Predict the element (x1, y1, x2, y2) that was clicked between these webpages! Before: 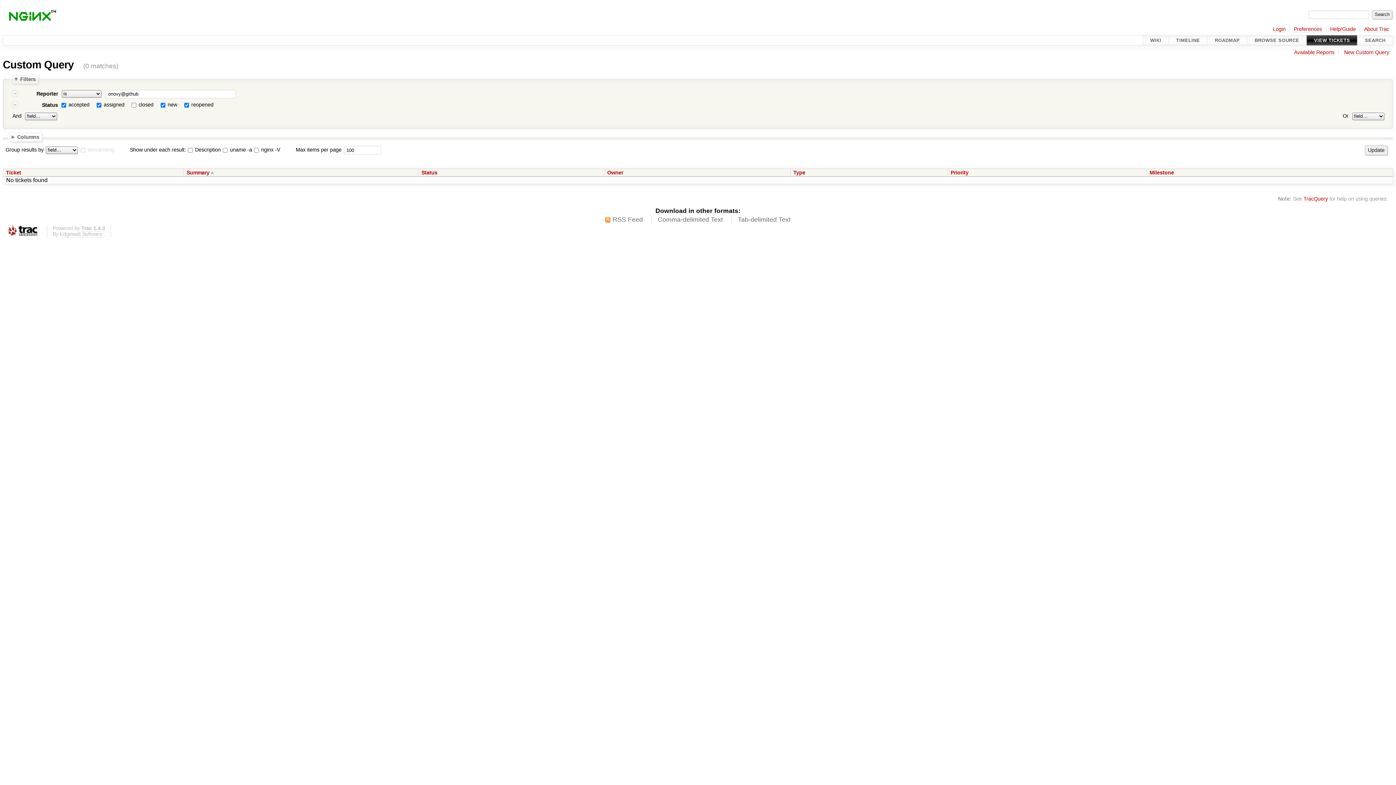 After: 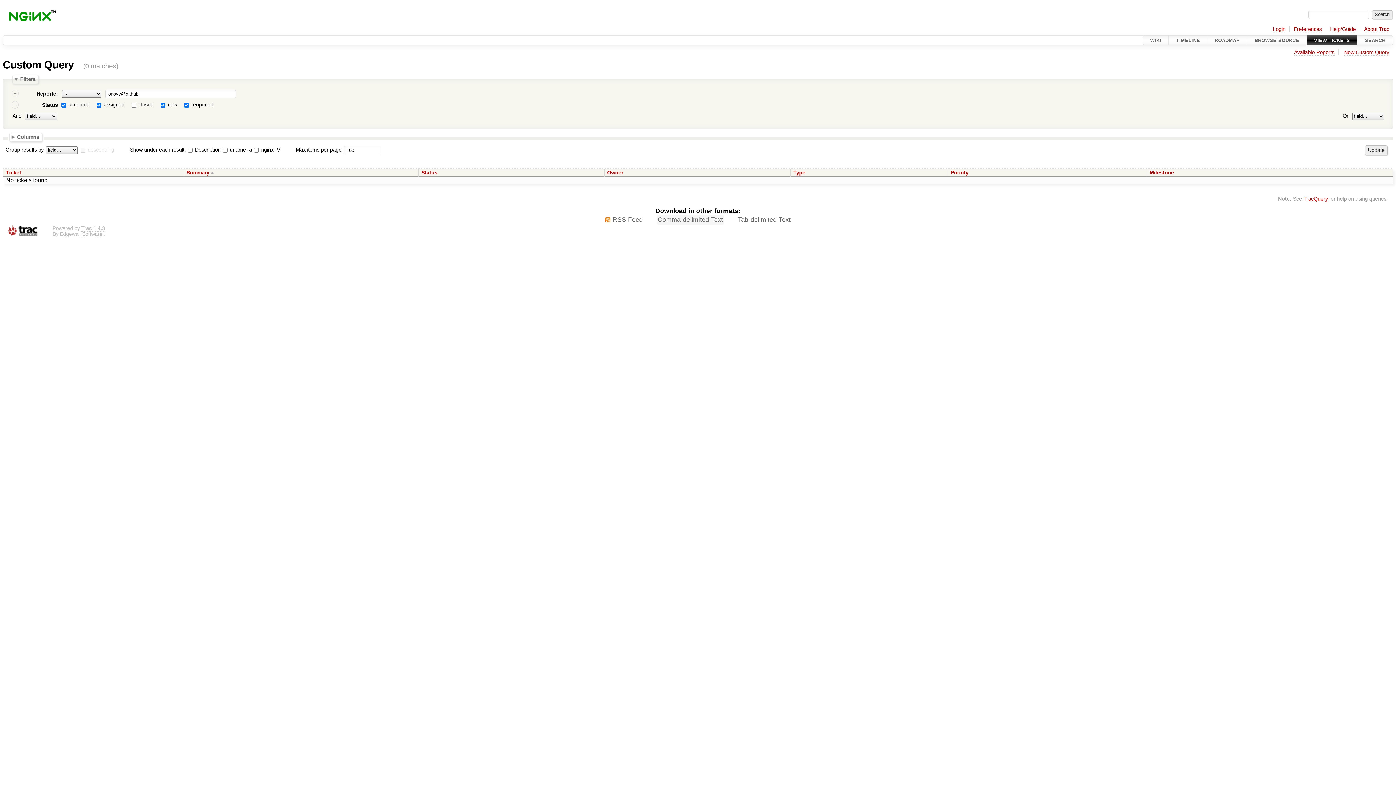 Action: label: Comma-delimited Text bbox: (658, 215, 723, 223)